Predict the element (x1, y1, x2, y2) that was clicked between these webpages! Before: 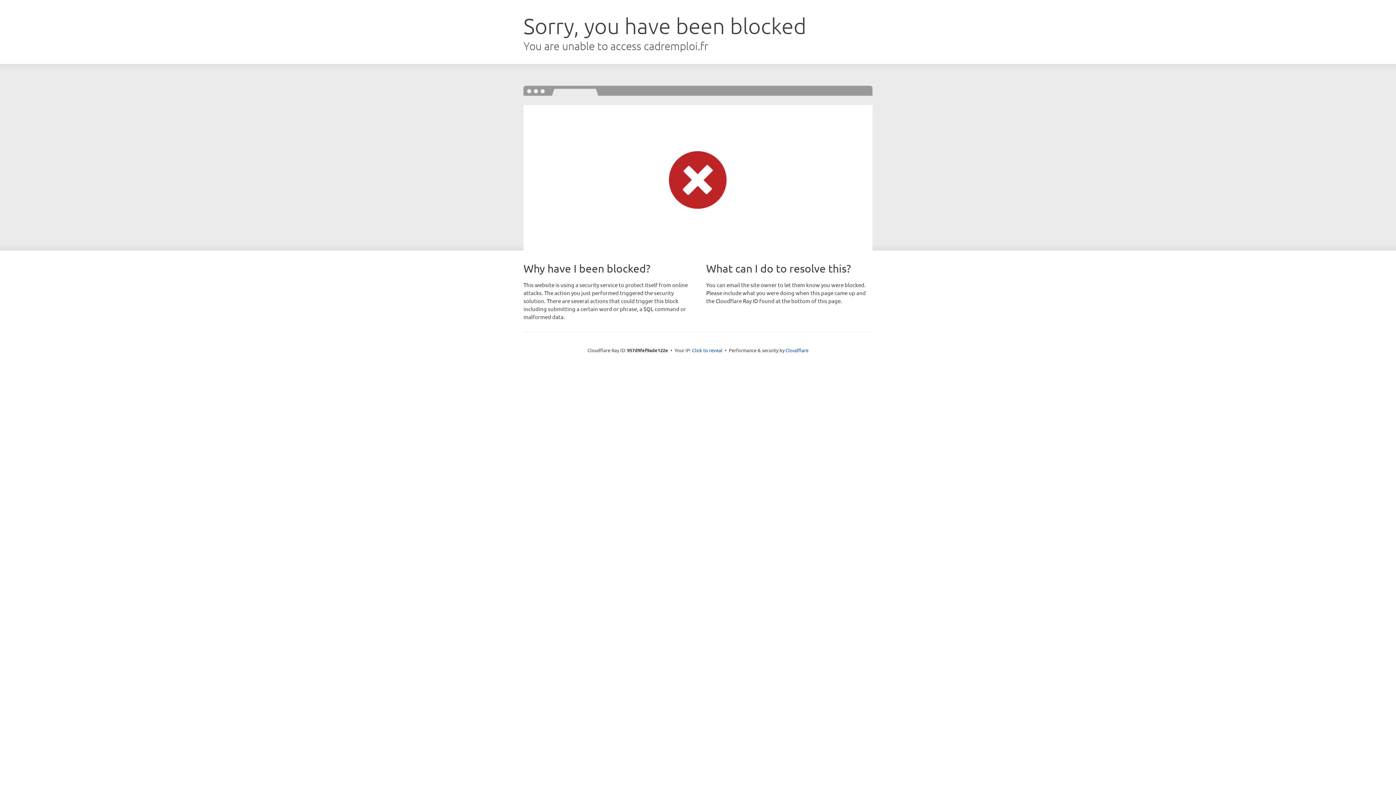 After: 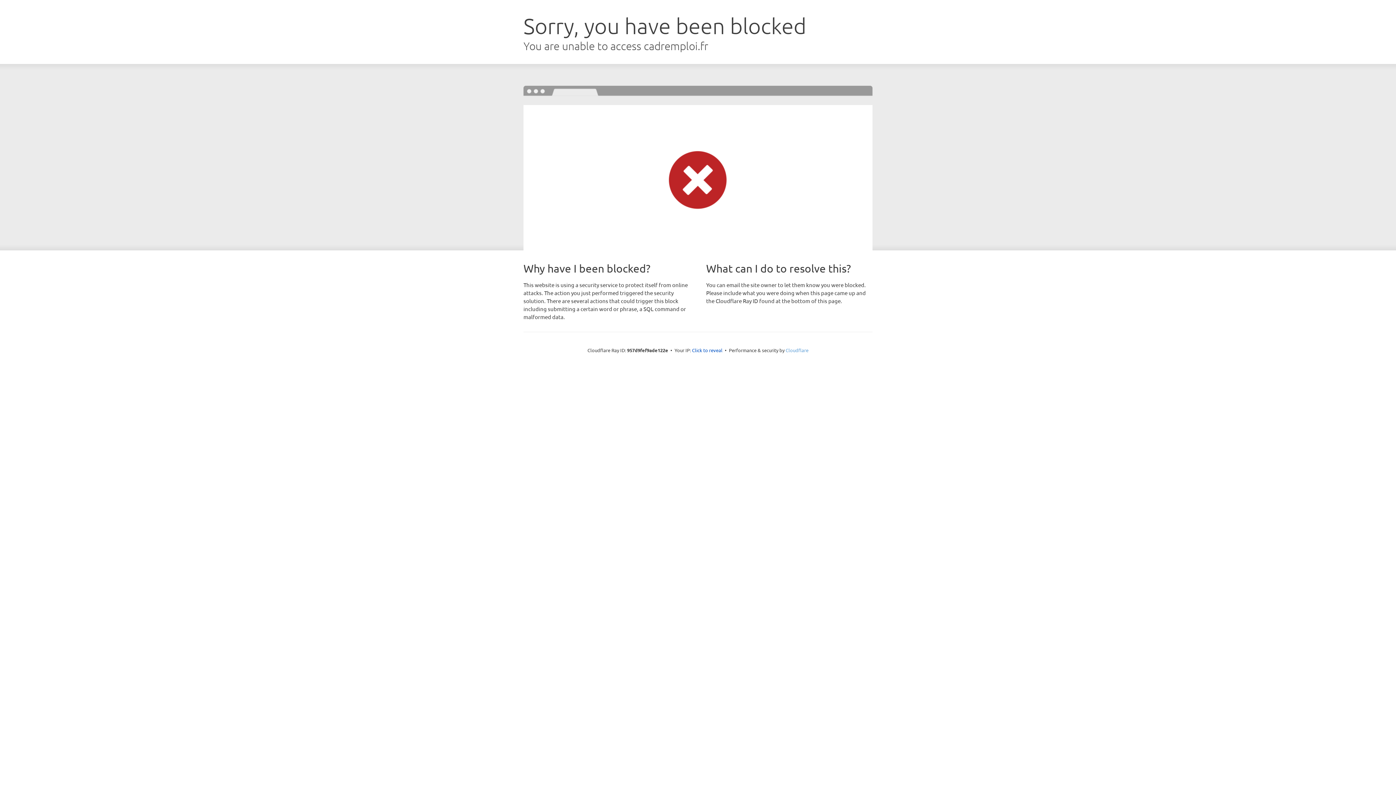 Action: label: Cloudflare bbox: (785, 347, 808, 353)